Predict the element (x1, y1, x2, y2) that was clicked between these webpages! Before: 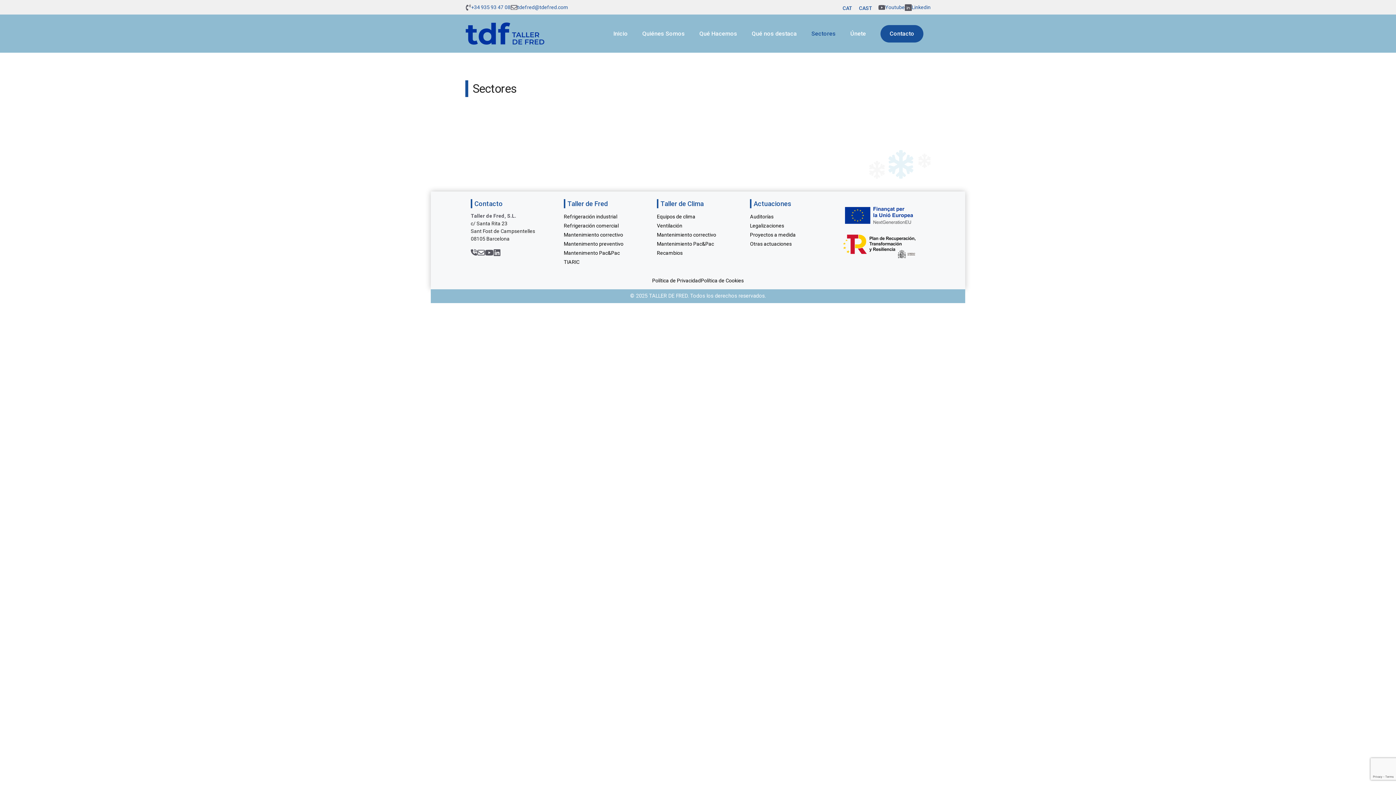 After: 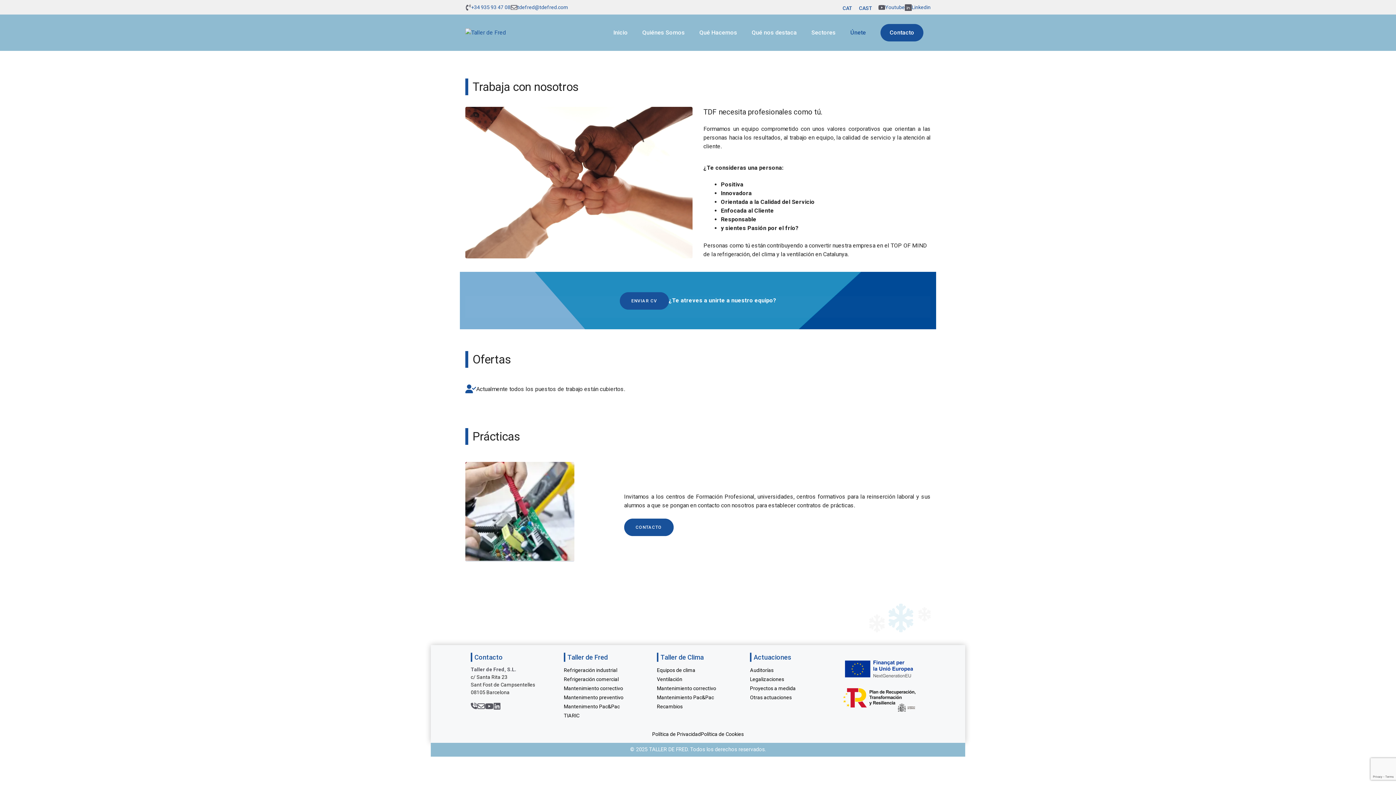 Action: bbox: (843, 22, 873, 44) label: Únete